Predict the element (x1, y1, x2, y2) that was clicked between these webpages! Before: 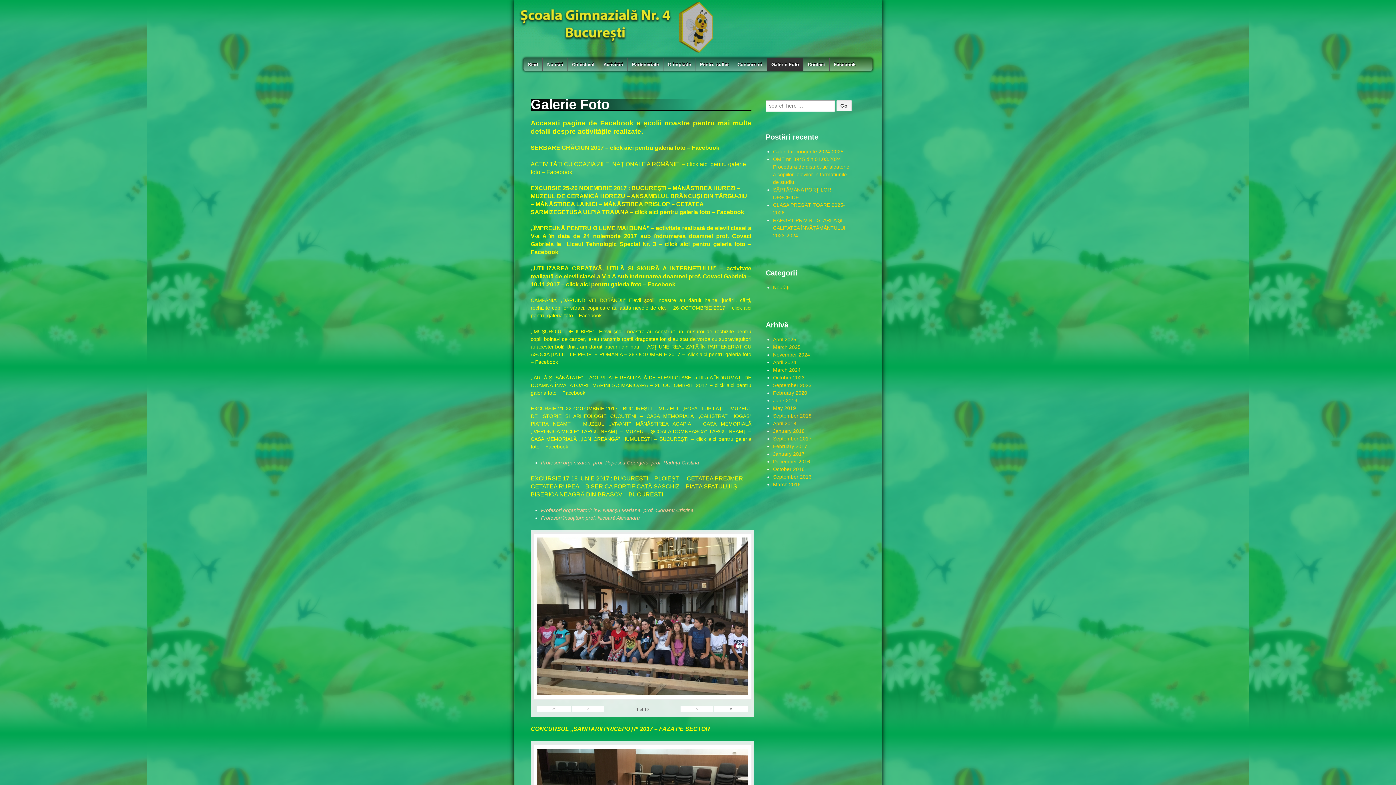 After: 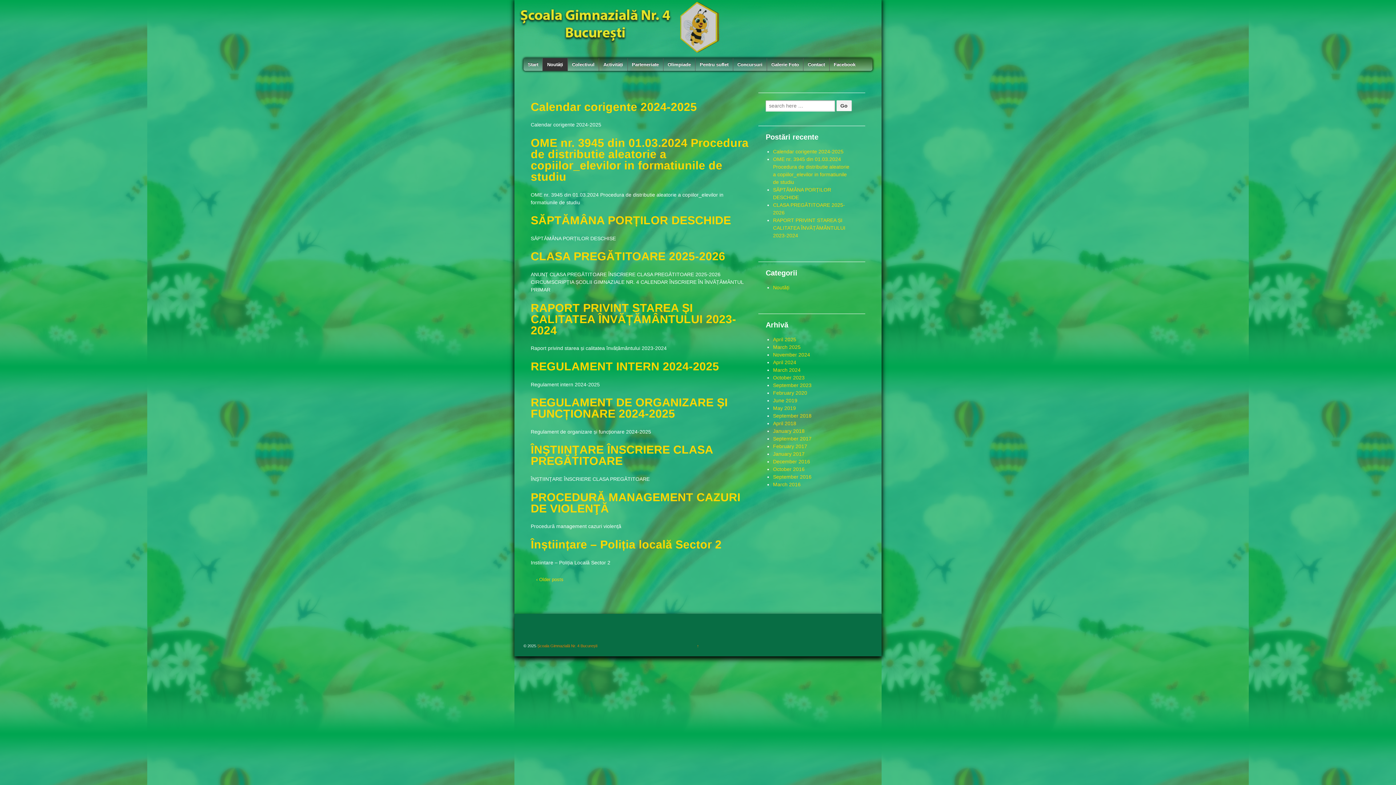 Action: bbox: (773, 284, 789, 290) label: Noutăți